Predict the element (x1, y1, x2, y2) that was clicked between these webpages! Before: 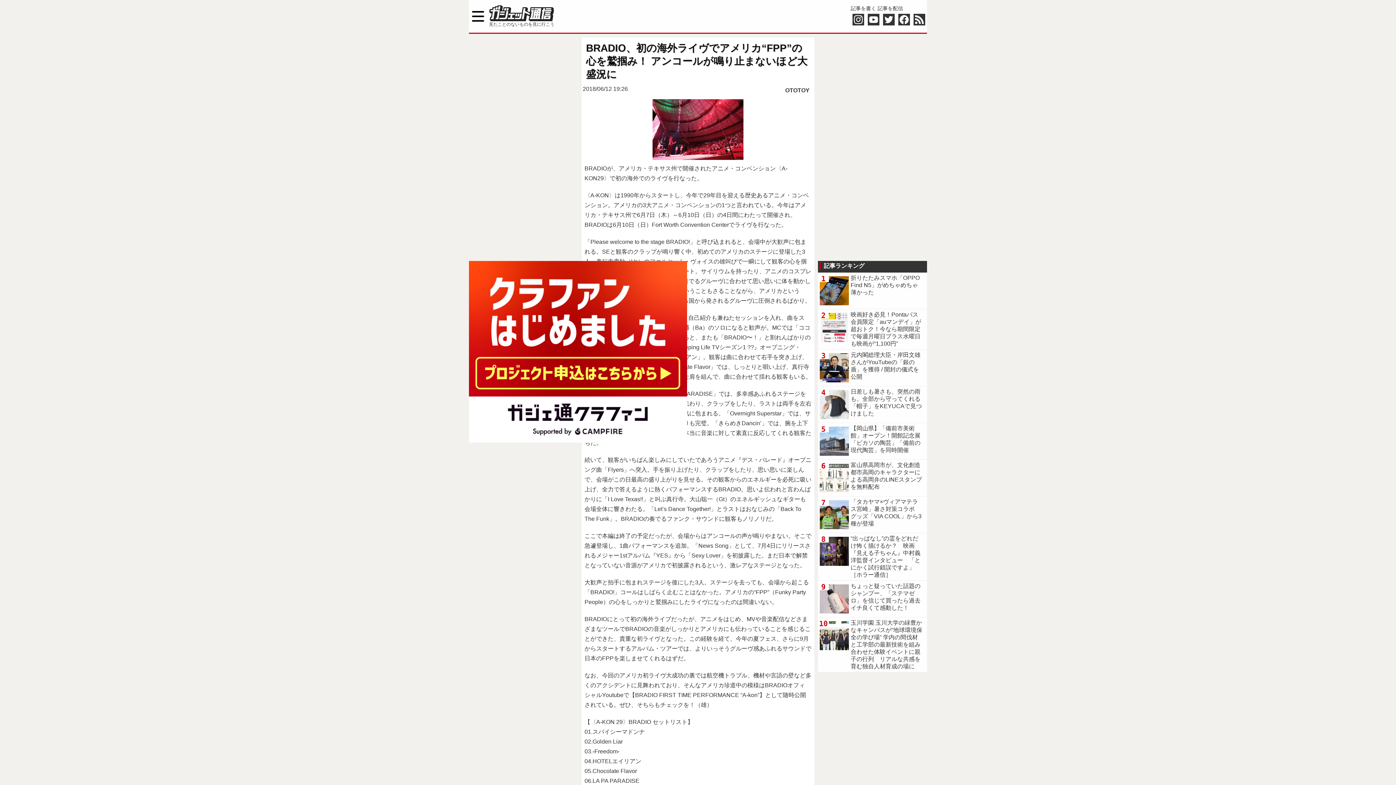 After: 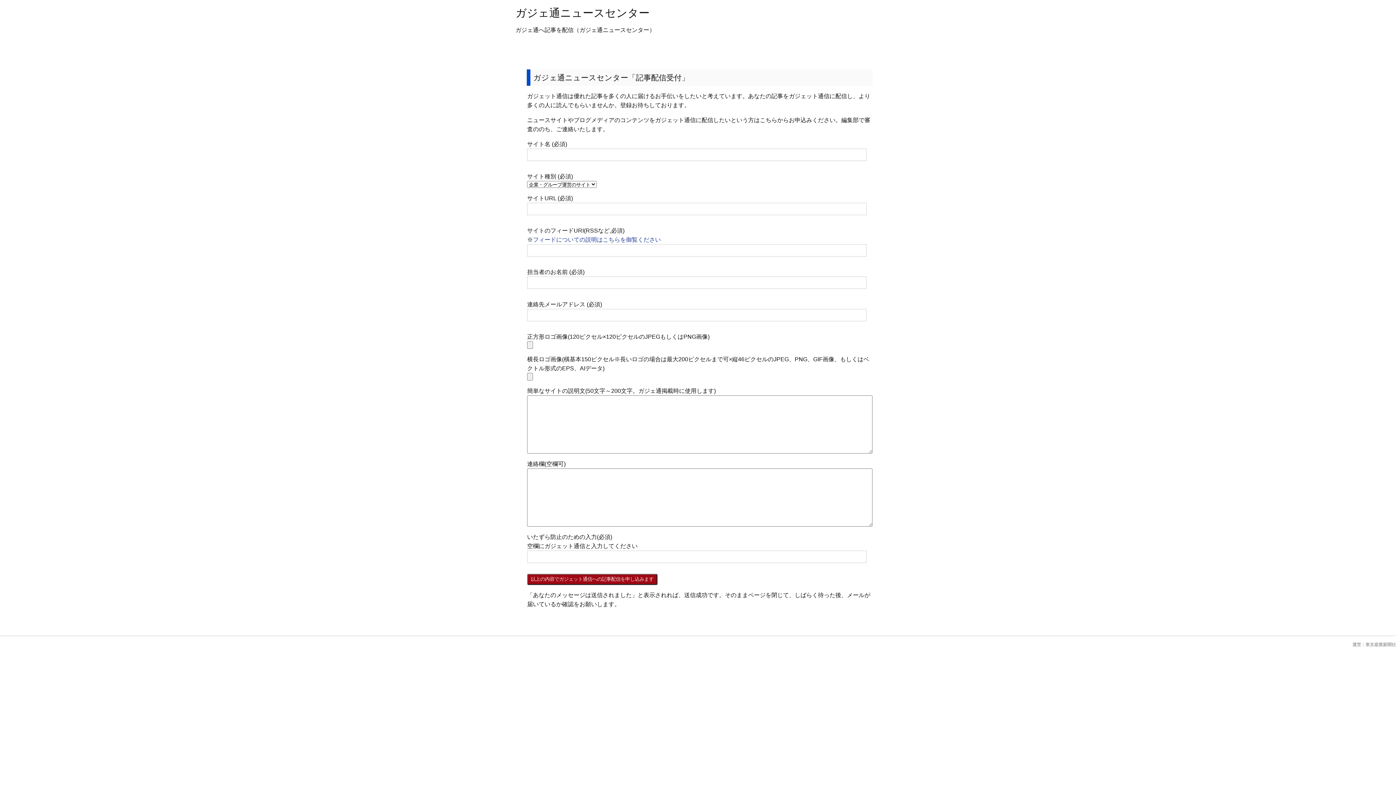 Action: label: 記事を配信 bbox: (877, 5, 903, 11)